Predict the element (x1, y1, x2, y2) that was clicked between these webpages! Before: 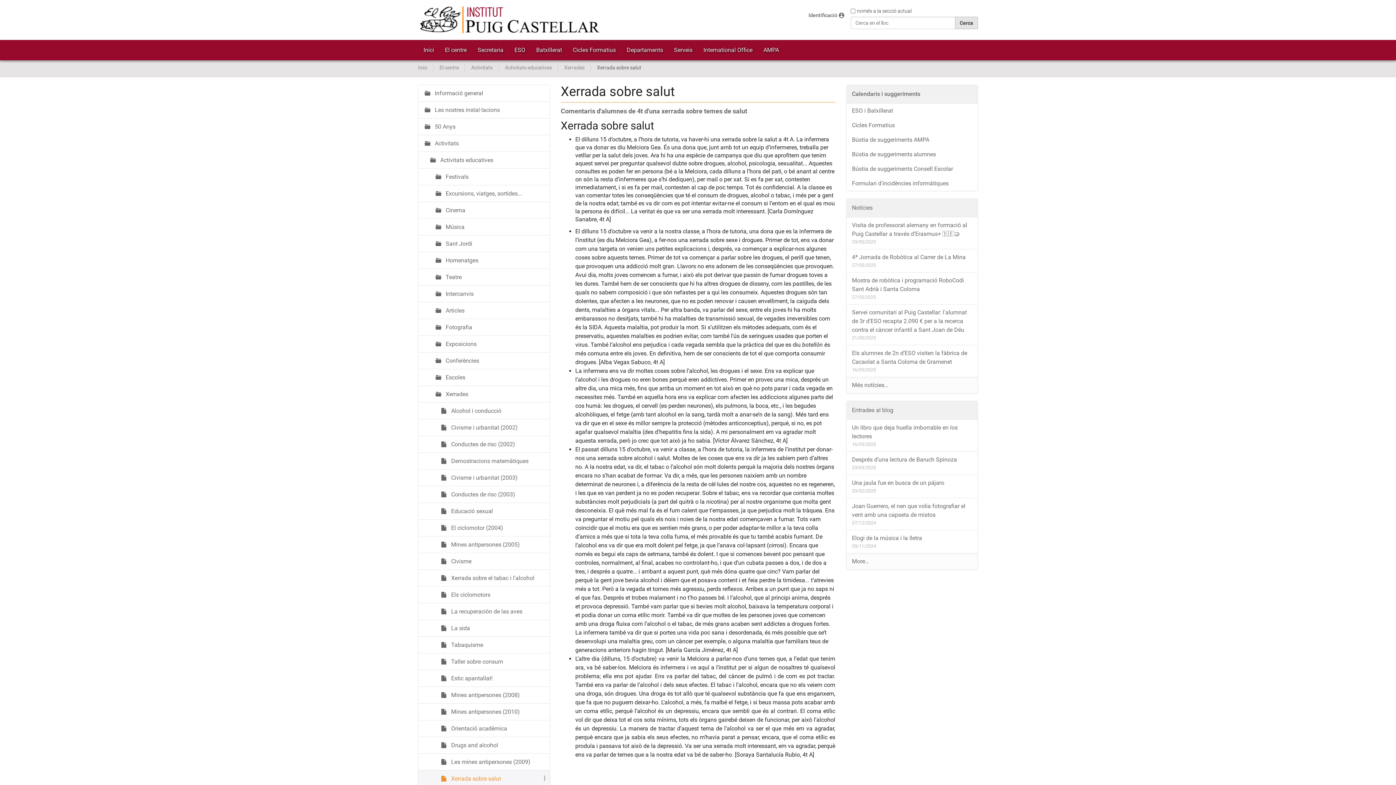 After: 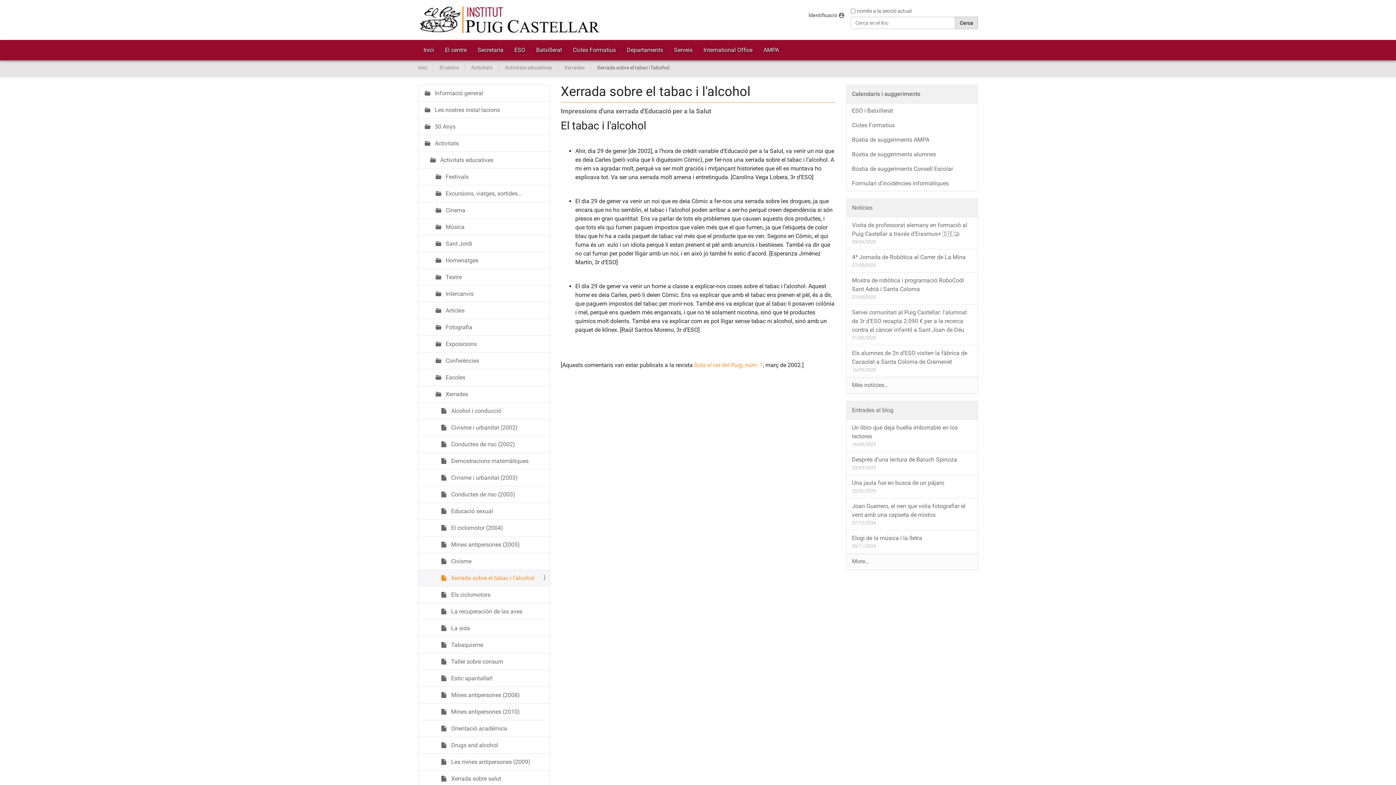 Action: bbox: (418, 569, 549, 586) label:  Xerrada sobre el tabac i l'alcohol